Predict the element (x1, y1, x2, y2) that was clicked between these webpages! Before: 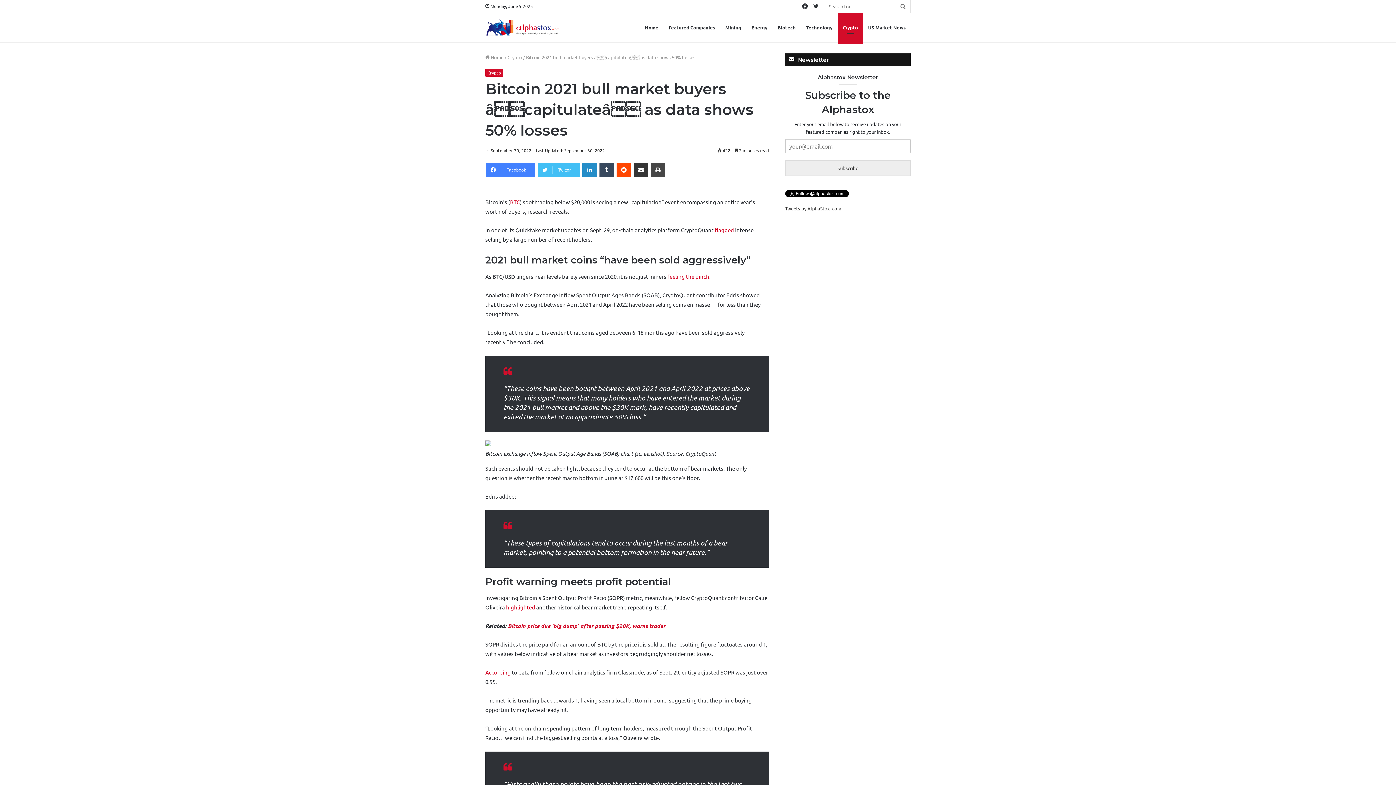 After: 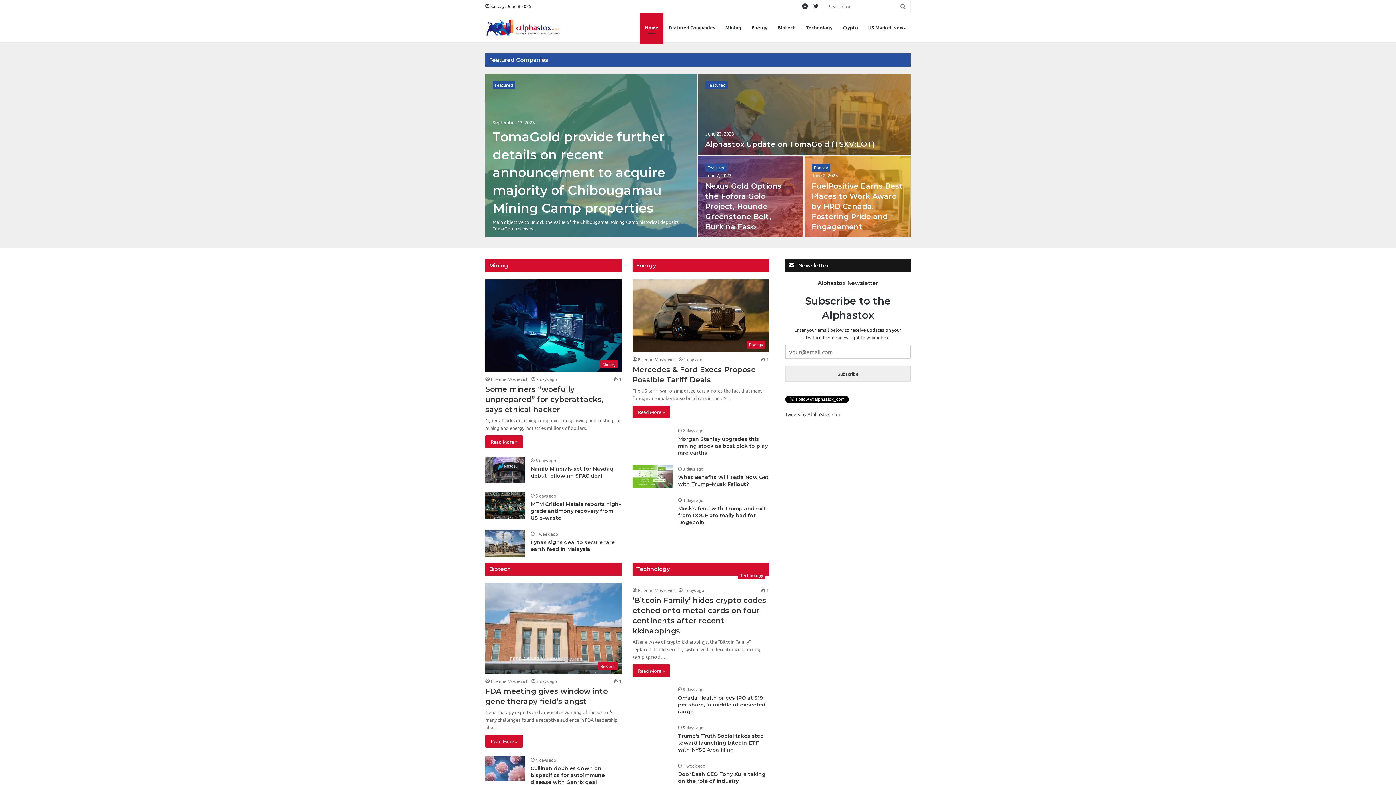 Action: bbox: (485, 54, 503, 60) label:  Home